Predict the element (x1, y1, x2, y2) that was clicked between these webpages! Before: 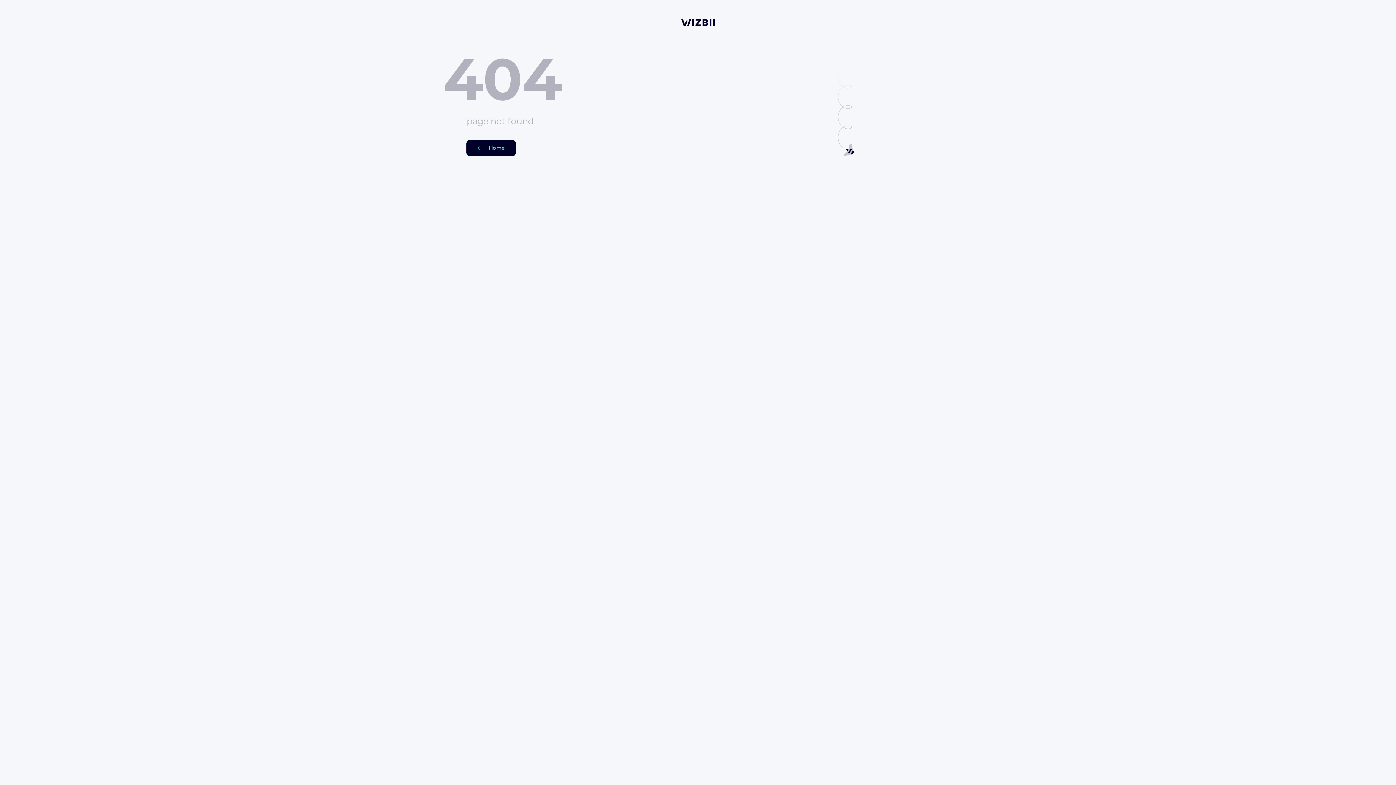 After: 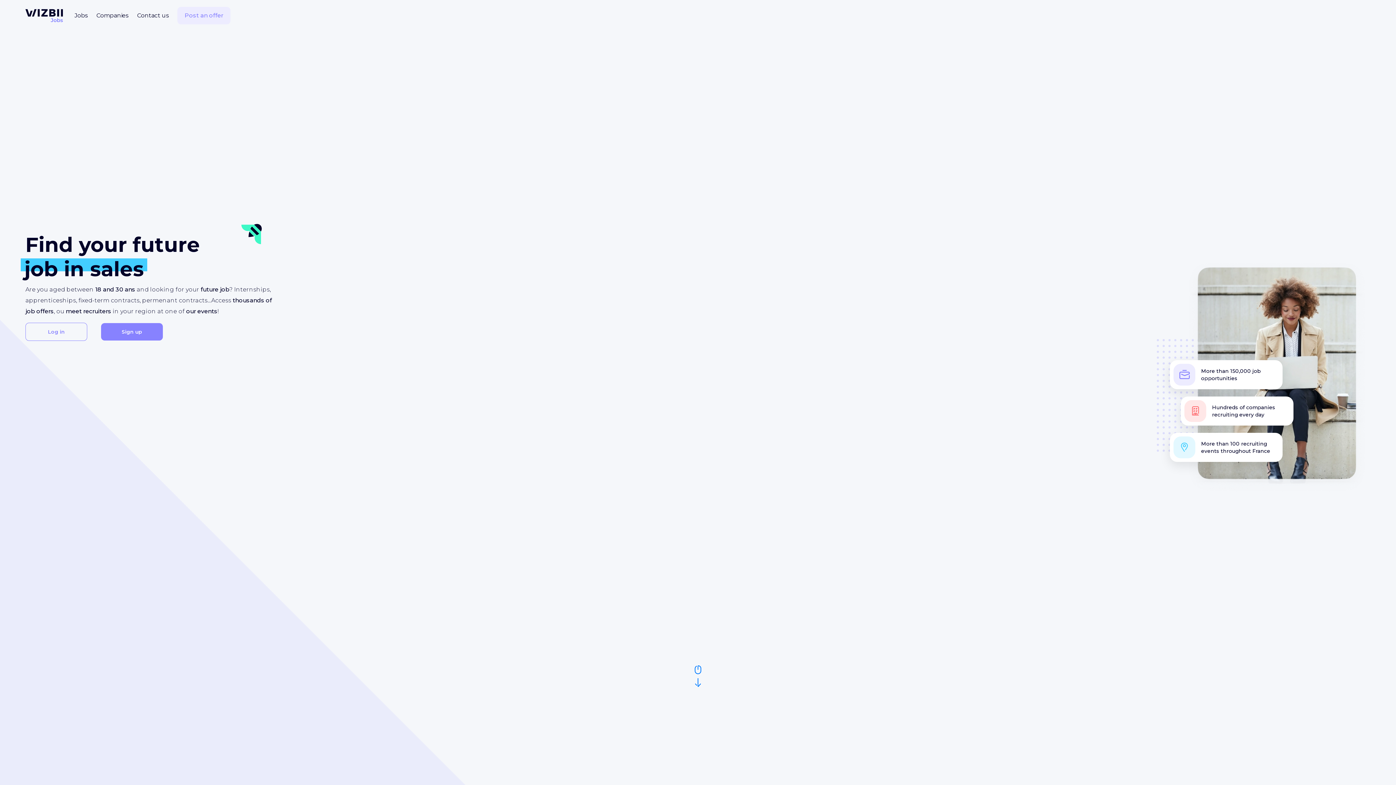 Action: bbox: (466, 140, 516, 156) label: Home